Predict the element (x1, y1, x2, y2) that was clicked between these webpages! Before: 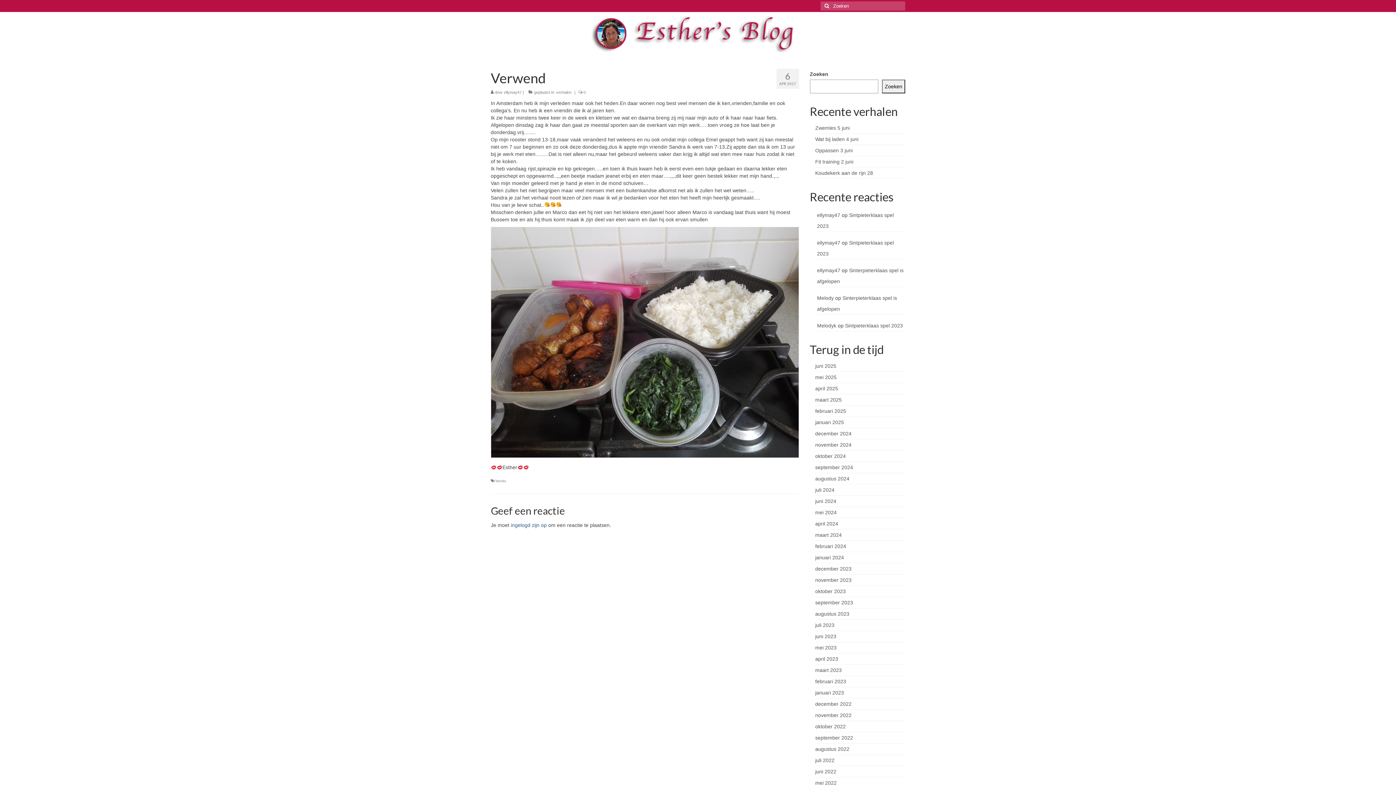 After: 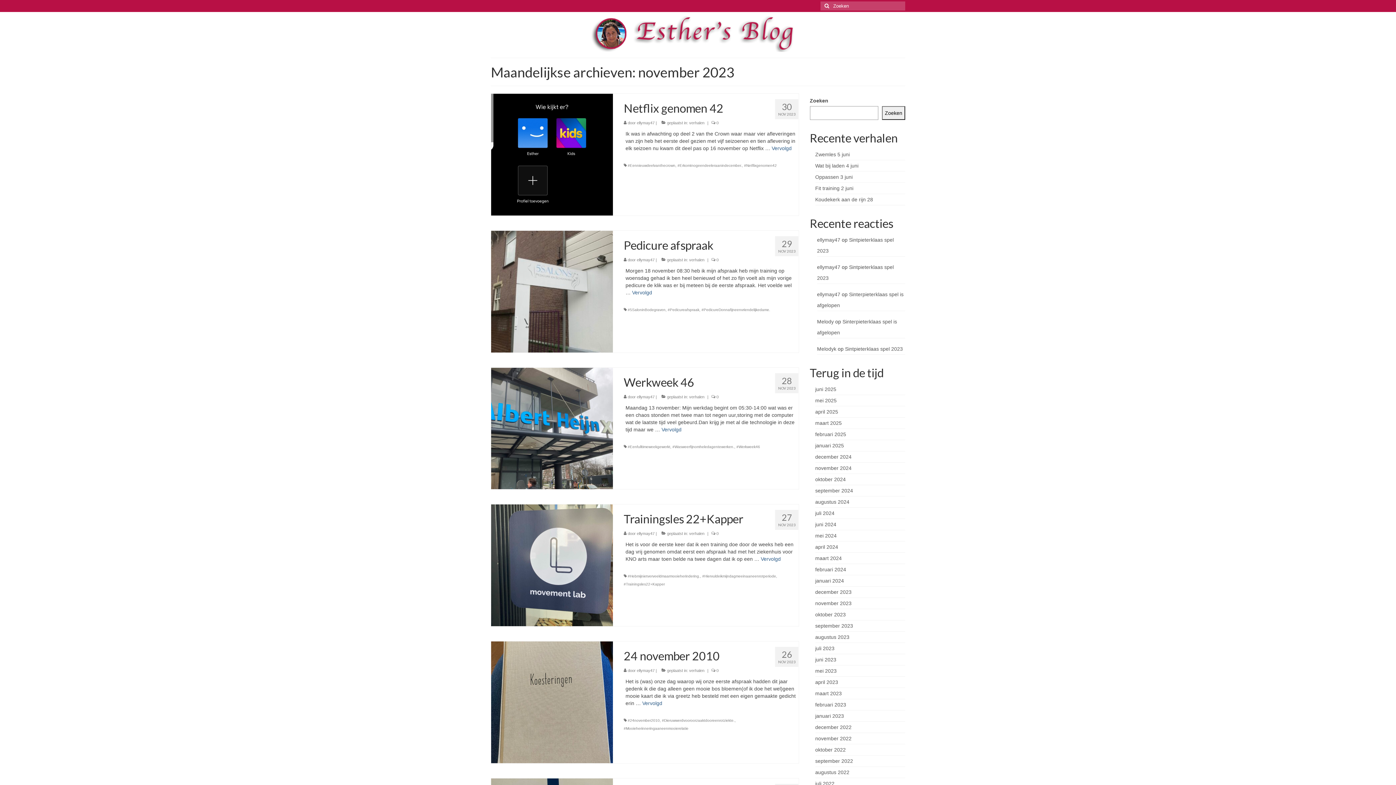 Action: bbox: (815, 577, 851, 583) label: november 2023